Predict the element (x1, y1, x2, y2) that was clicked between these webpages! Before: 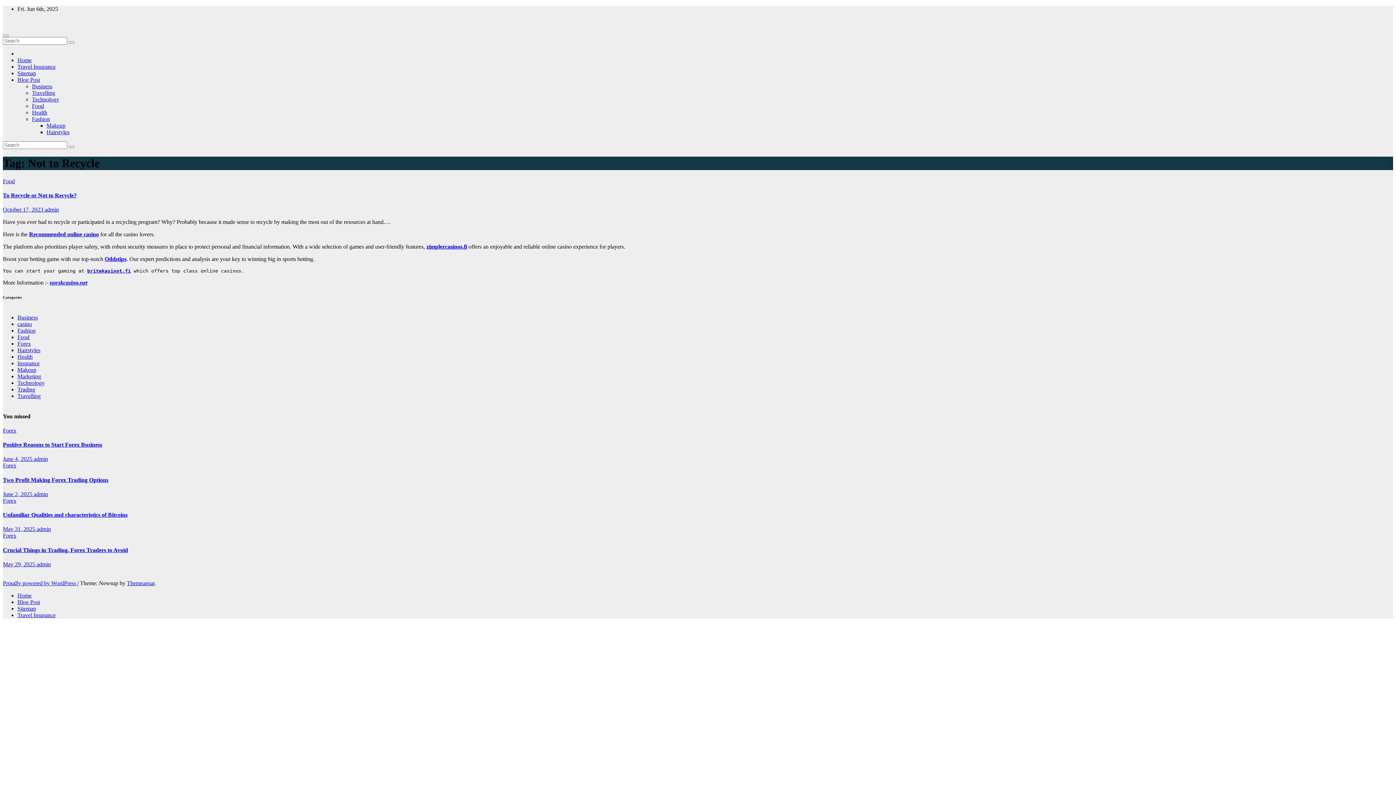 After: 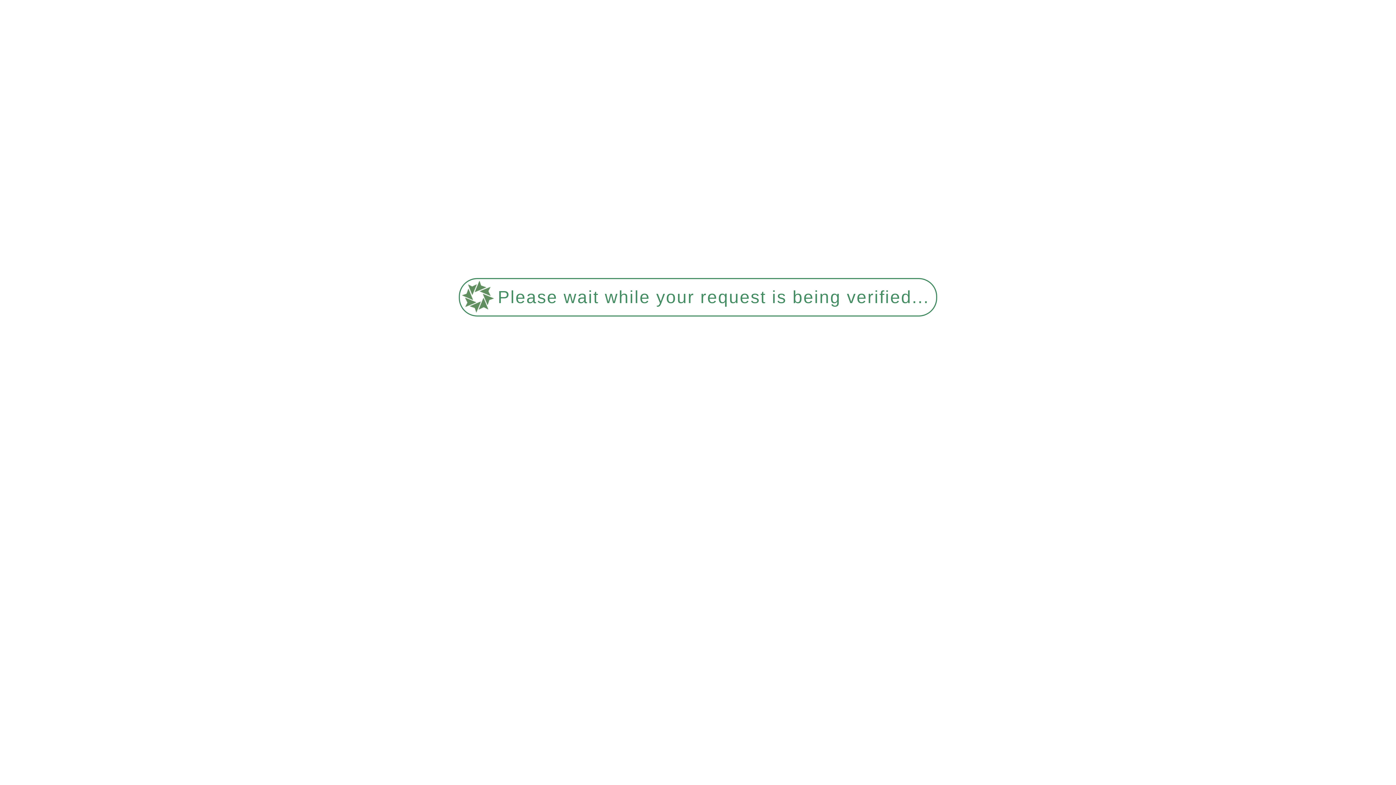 Action: label: Forex bbox: (2, 532, 16, 539)